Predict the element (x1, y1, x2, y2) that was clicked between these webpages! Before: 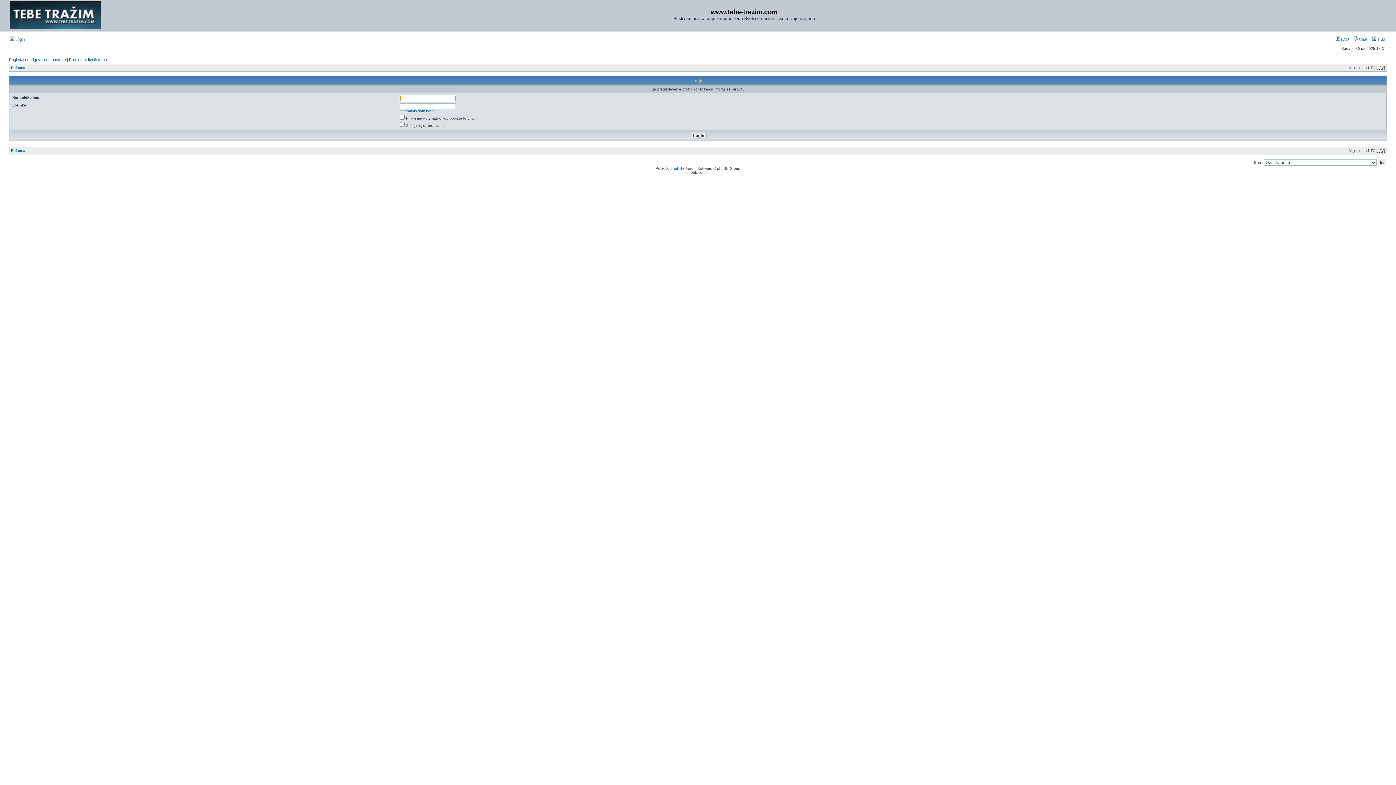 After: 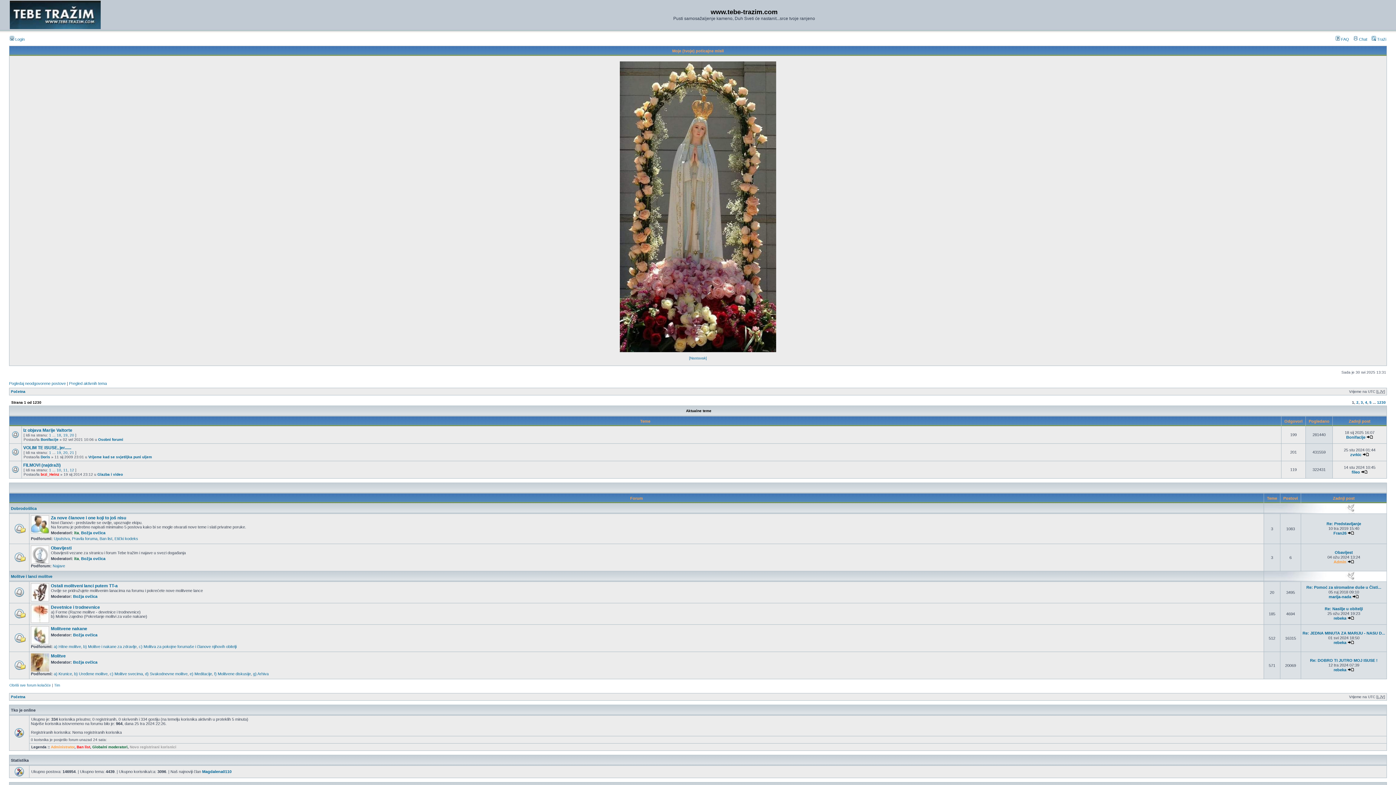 Action: bbox: (10, 148, 25, 152) label: Početna